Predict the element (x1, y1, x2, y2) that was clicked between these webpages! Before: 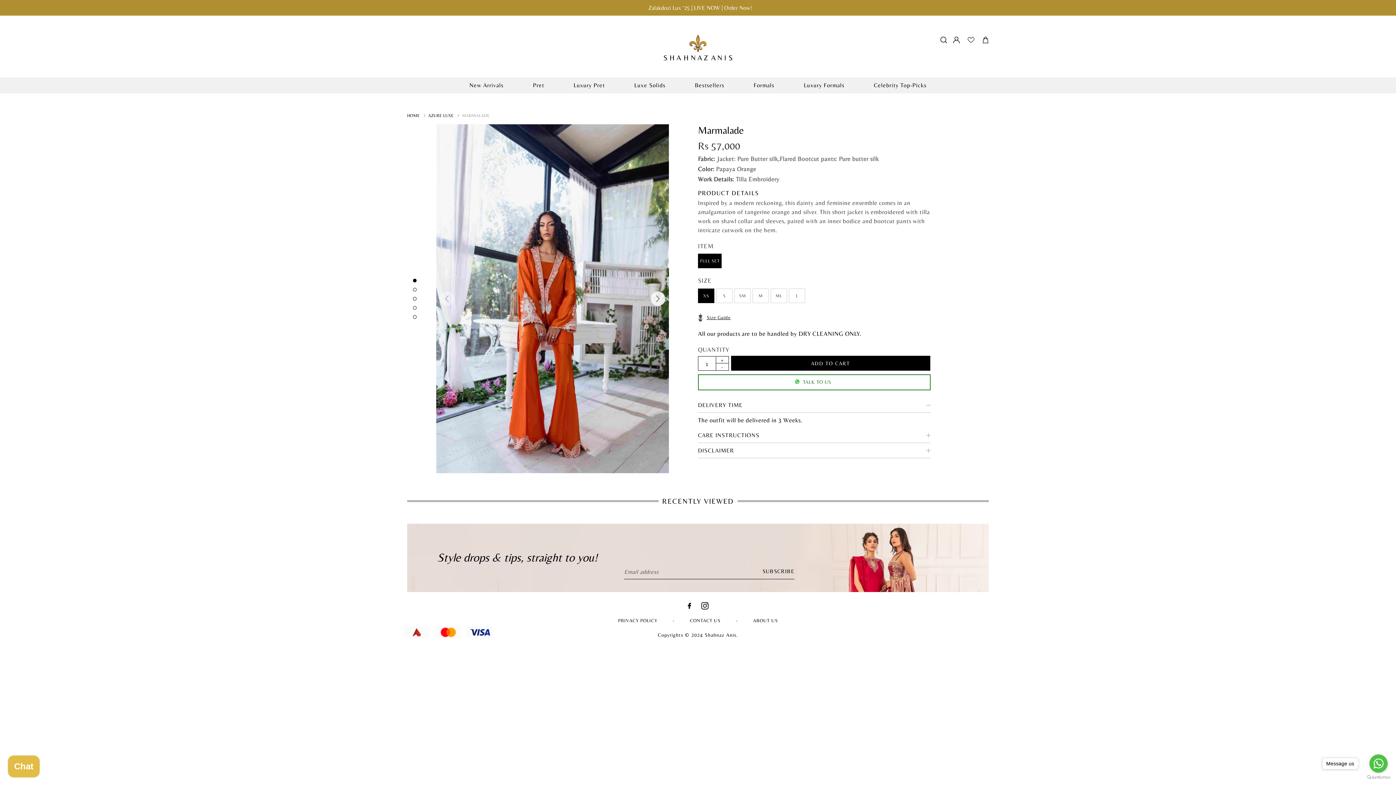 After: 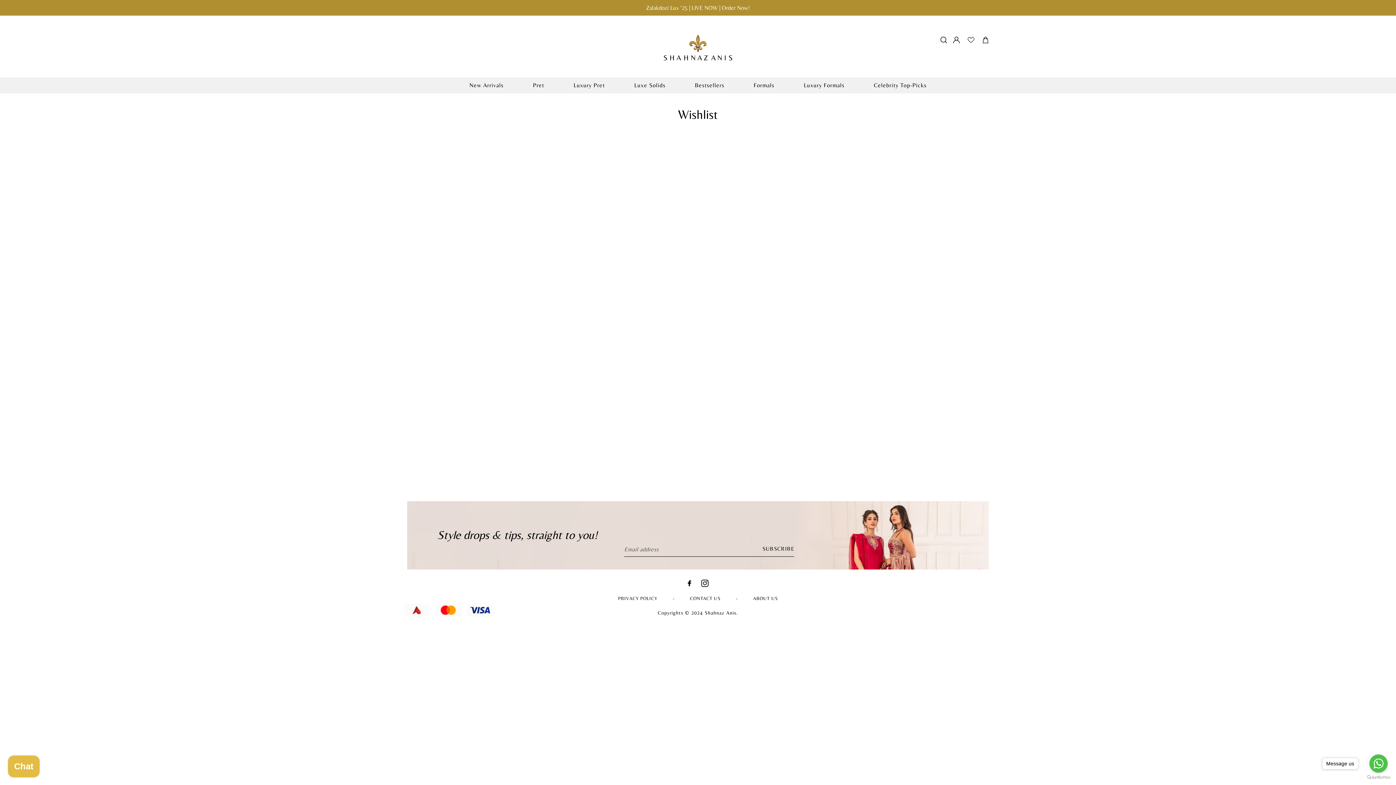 Action: bbox: (964, 33, 978, 49)